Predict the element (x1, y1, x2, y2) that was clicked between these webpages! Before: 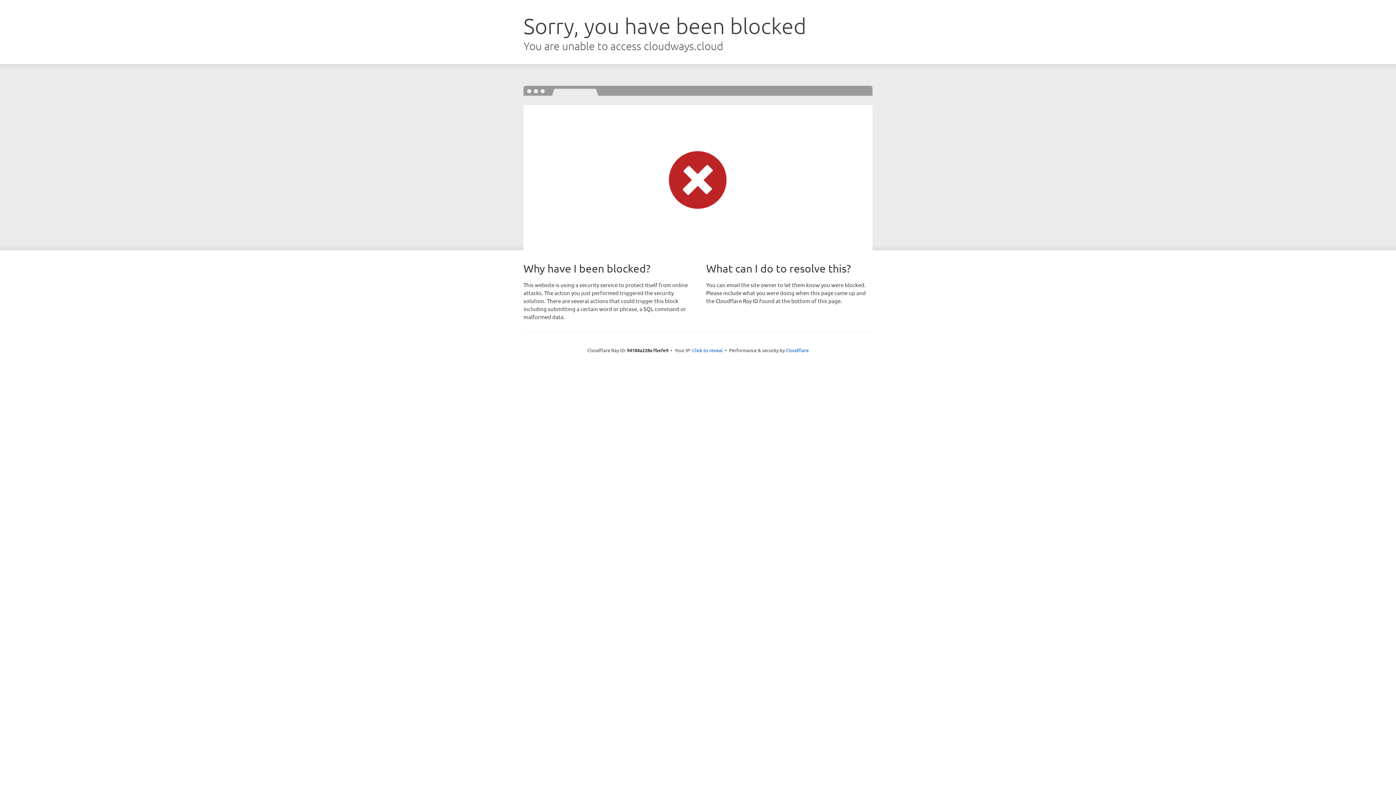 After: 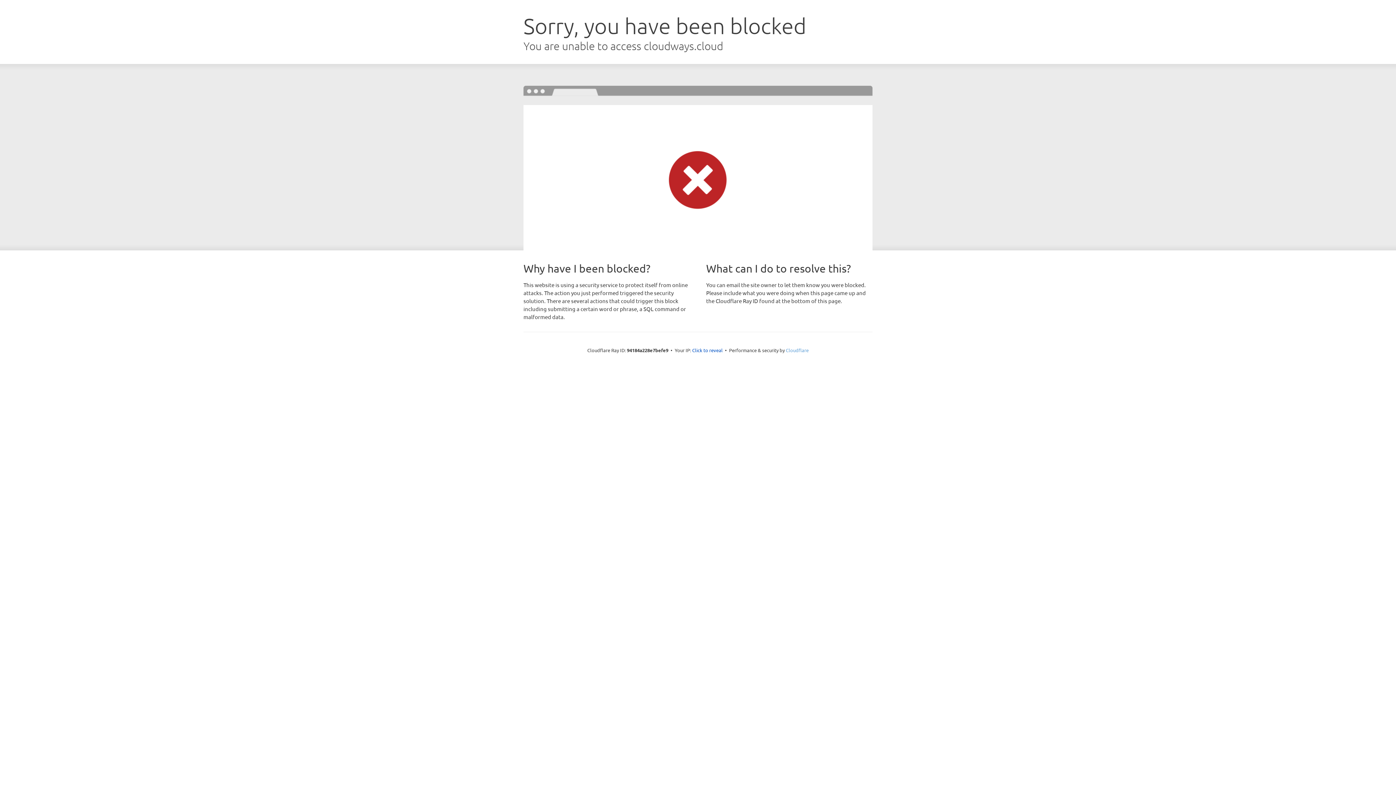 Action: bbox: (786, 347, 808, 353) label: Cloudflare